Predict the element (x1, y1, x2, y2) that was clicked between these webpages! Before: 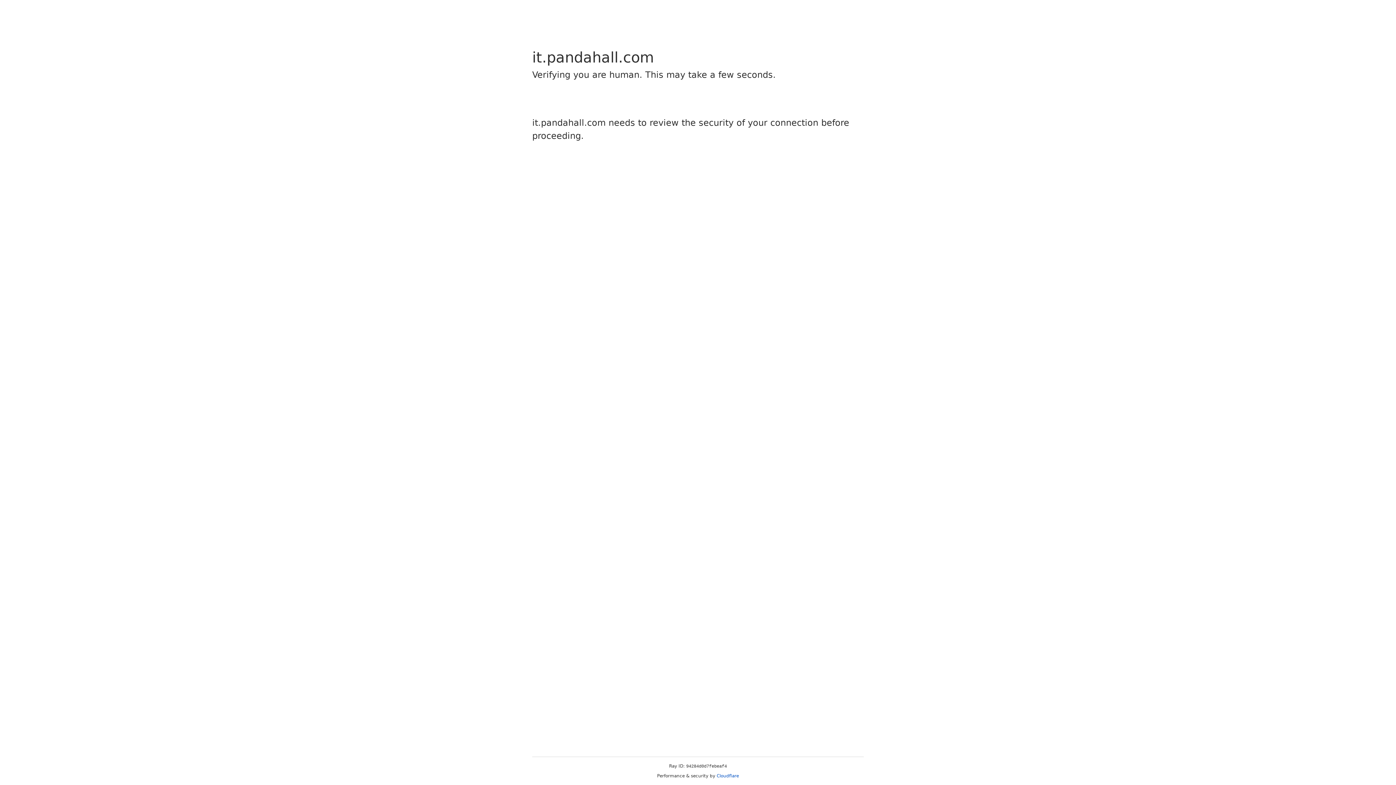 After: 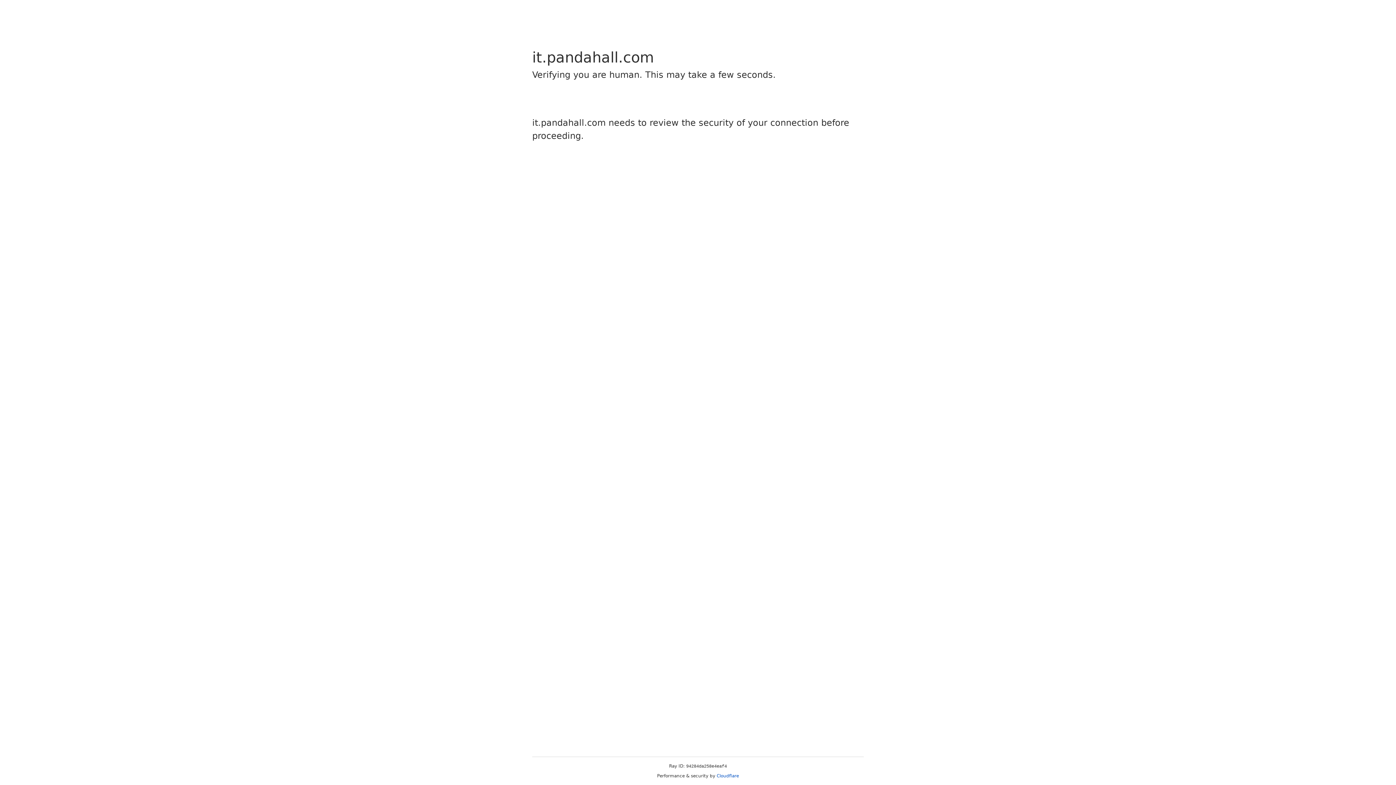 Action: label: Cloudflare bbox: (716, 773, 739, 778)